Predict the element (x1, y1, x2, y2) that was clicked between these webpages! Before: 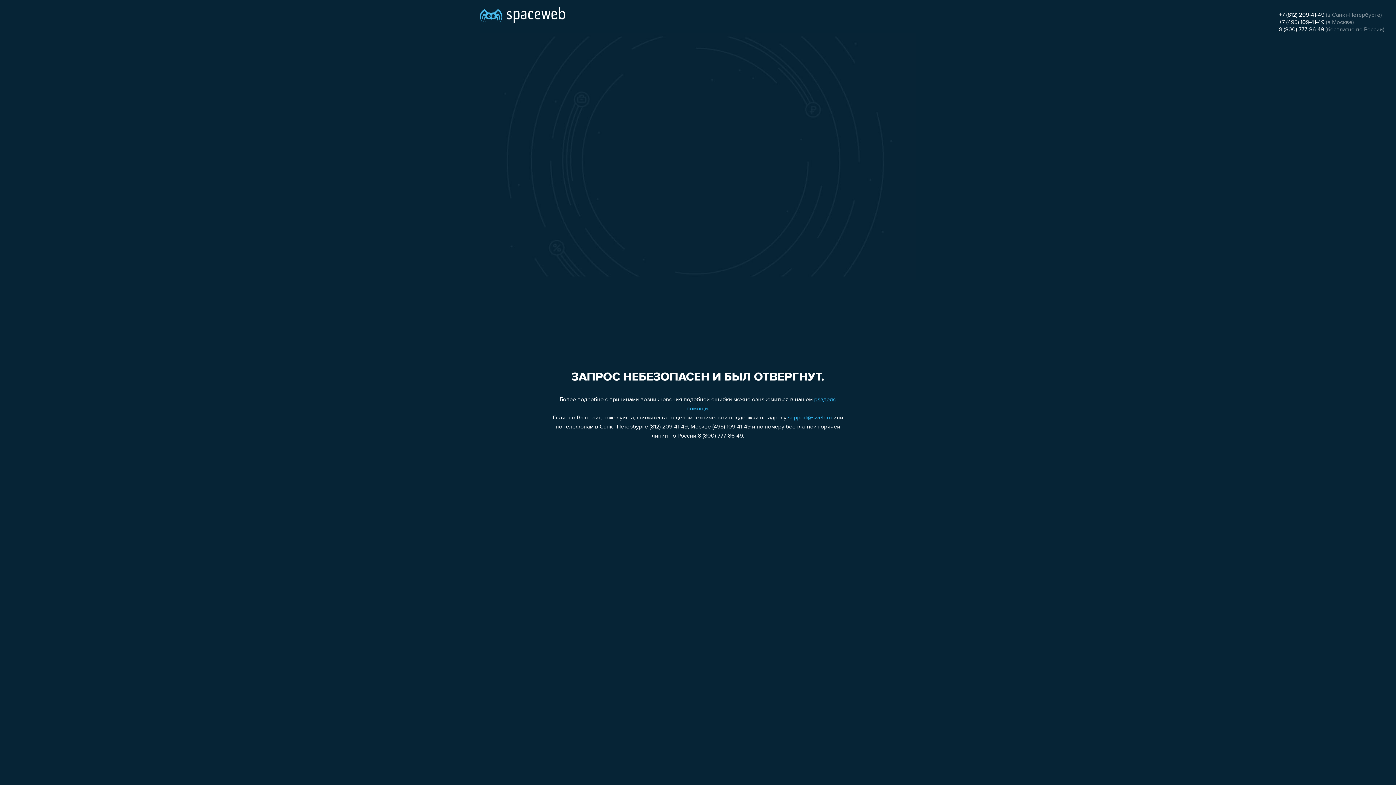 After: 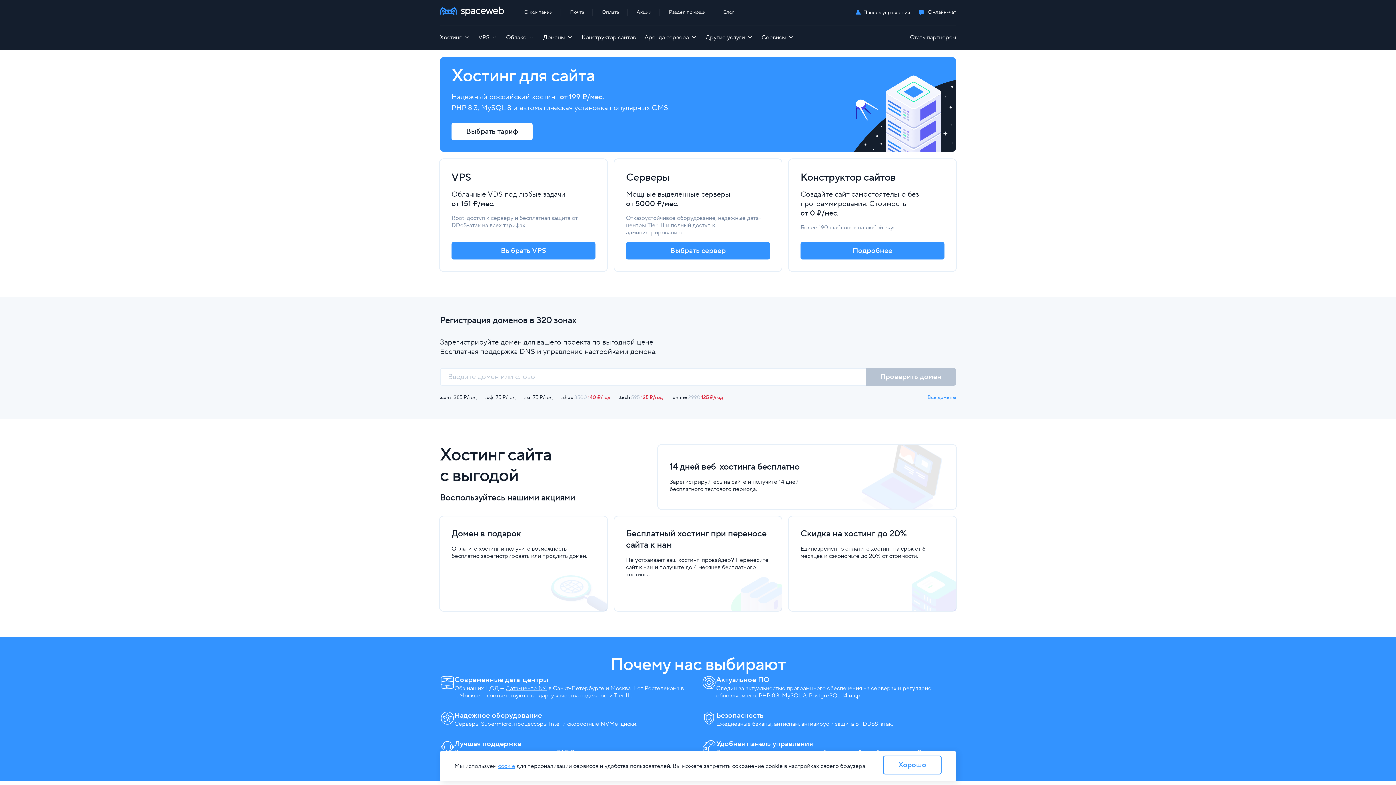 Action: bbox: (480, 0, 565, 25)